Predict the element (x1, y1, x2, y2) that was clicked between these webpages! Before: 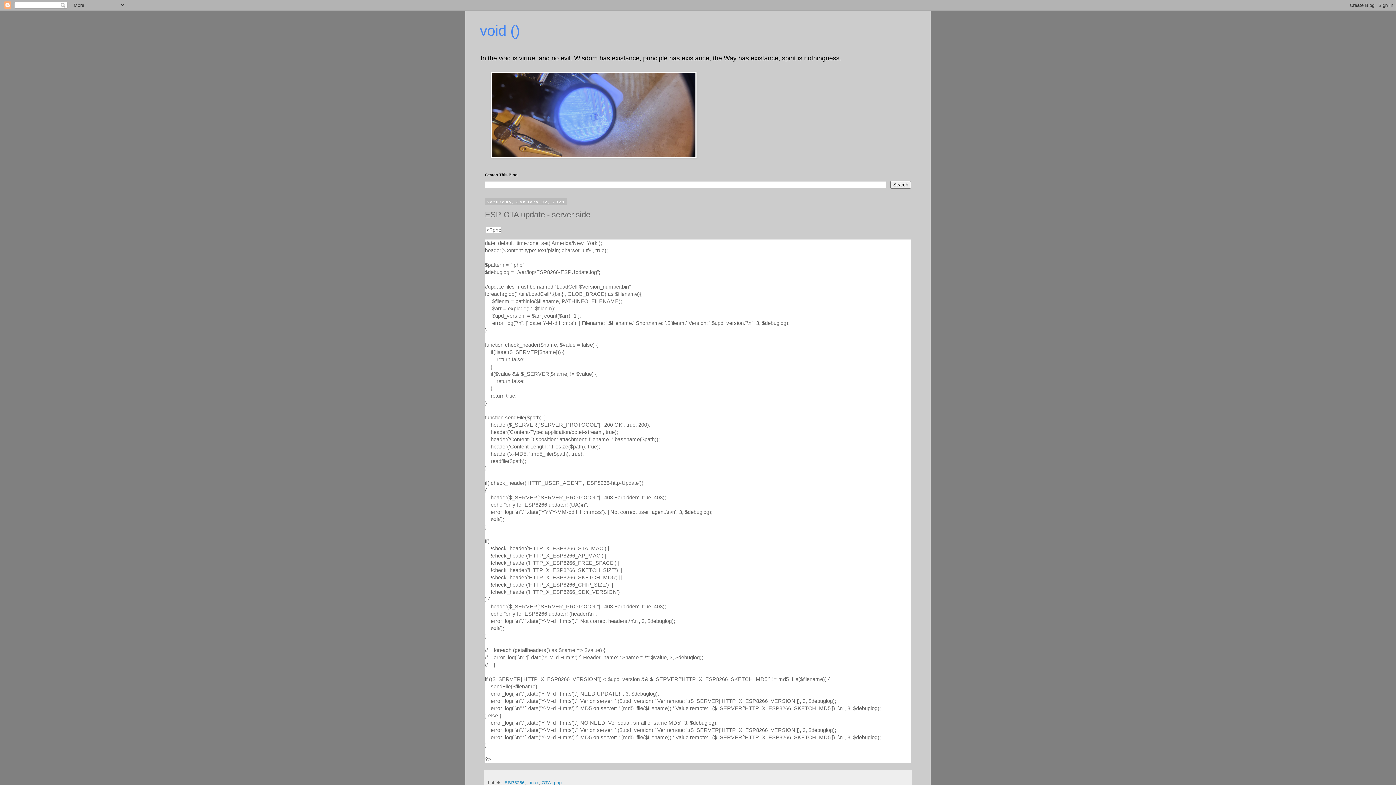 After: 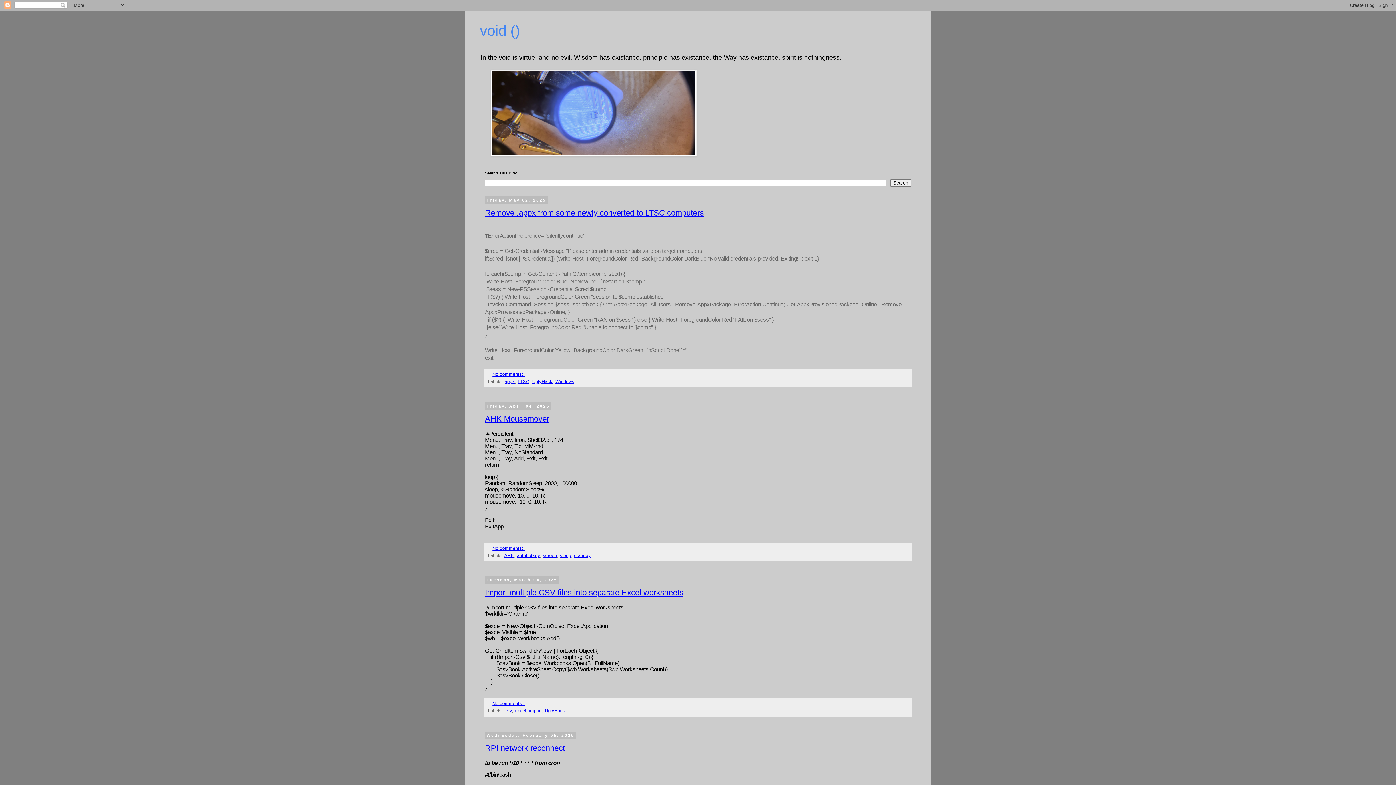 Action: label: void () bbox: (480, 22, 520, 38)